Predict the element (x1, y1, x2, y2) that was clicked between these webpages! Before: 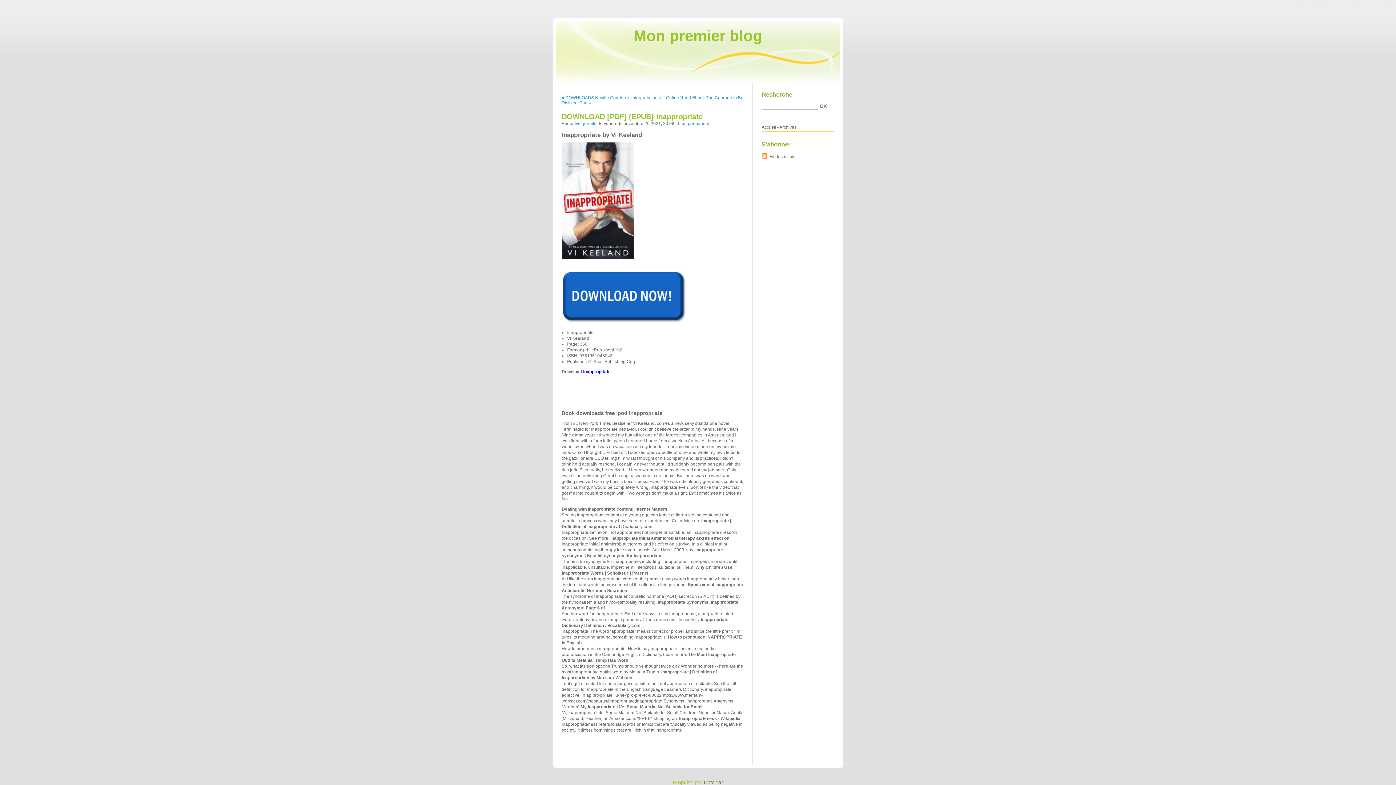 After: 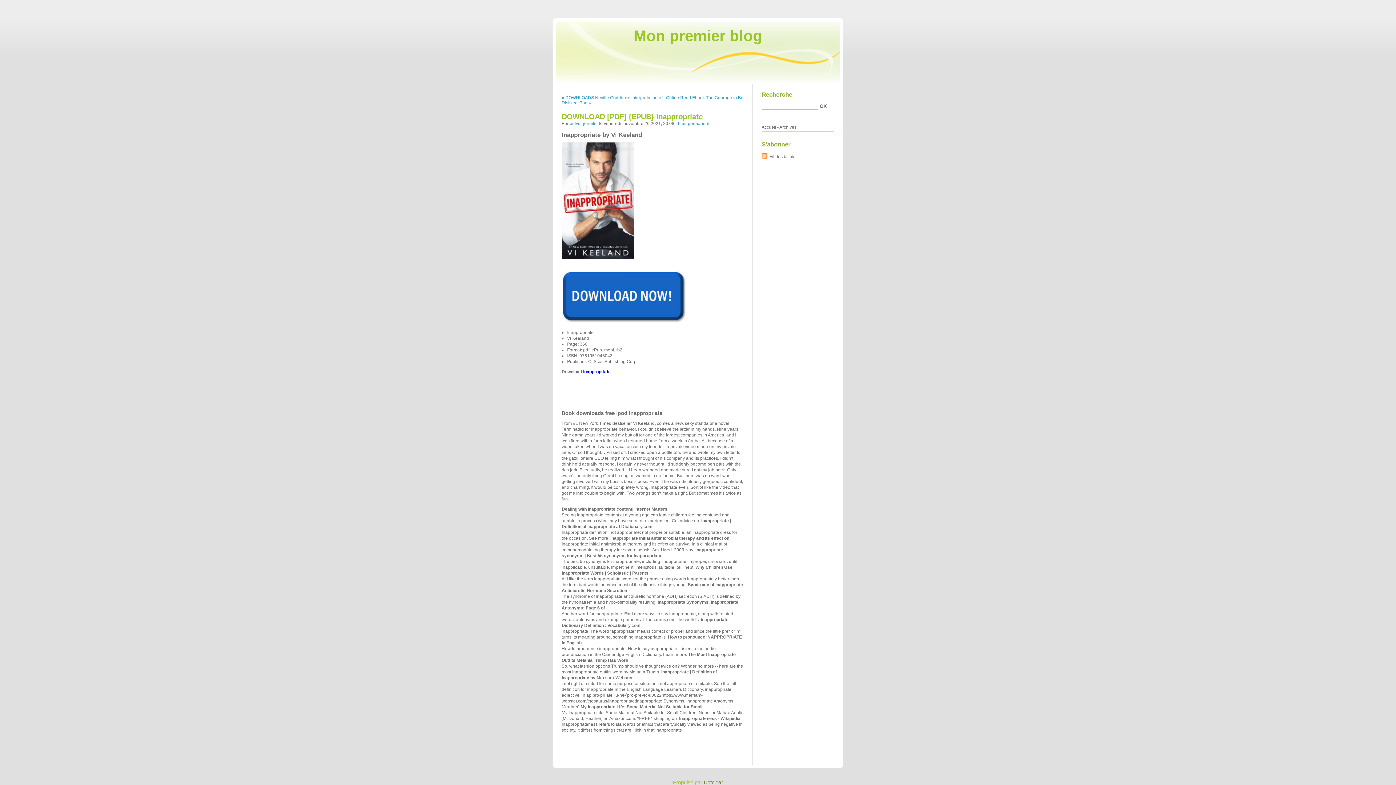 Action: label: Inappropriate bbox: (583, 369, 610, 374)